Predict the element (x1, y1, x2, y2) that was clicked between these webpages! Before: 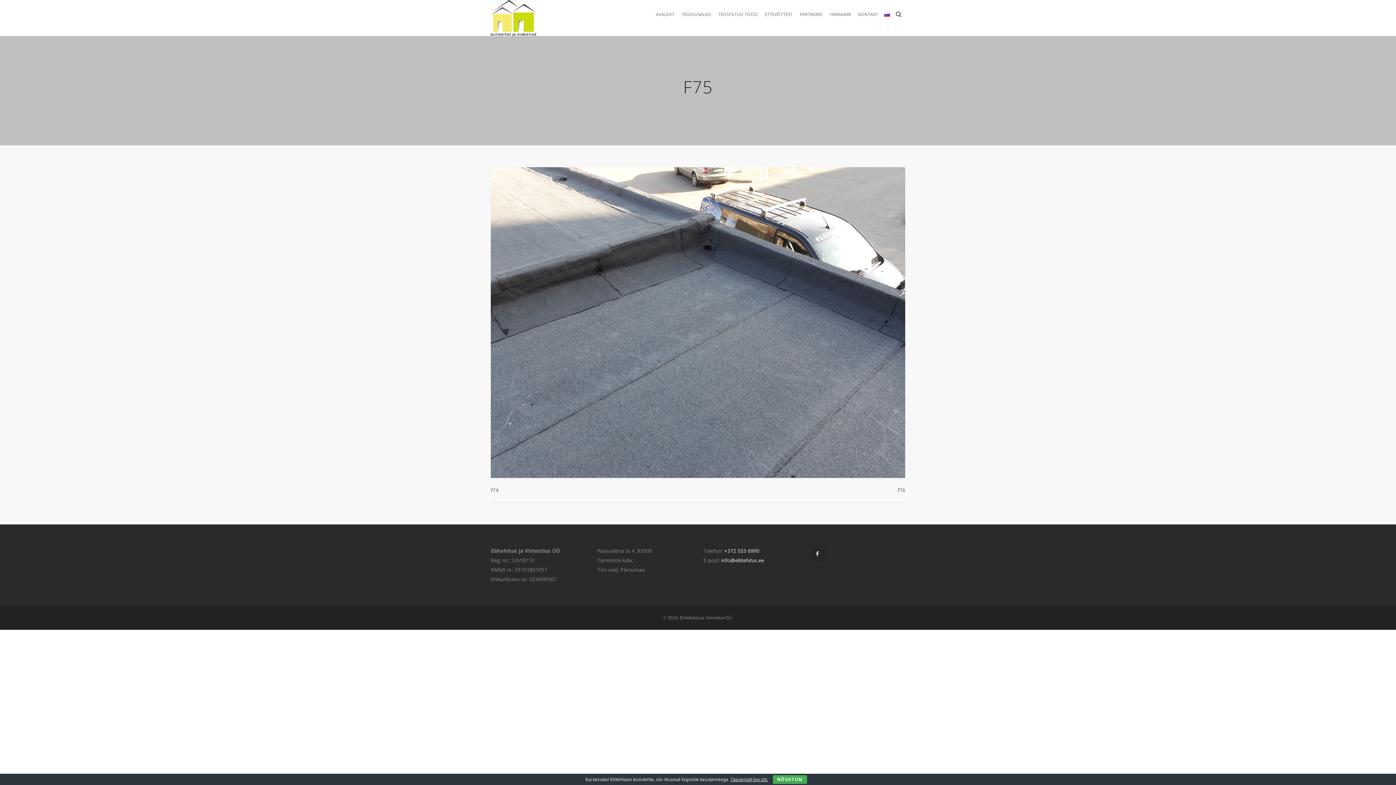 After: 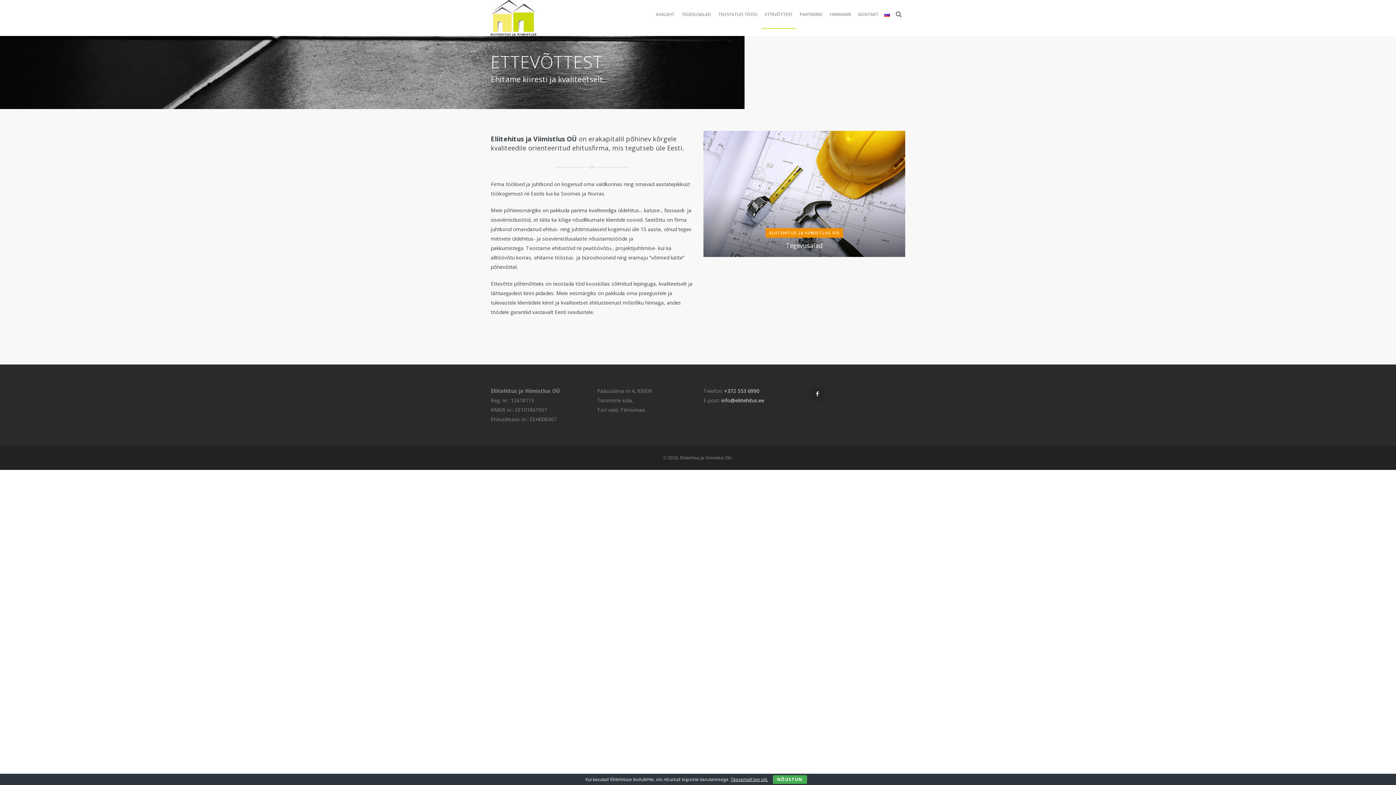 Action: bbox: (761, 0, 796, 29) label: ETTEVÕTTEST